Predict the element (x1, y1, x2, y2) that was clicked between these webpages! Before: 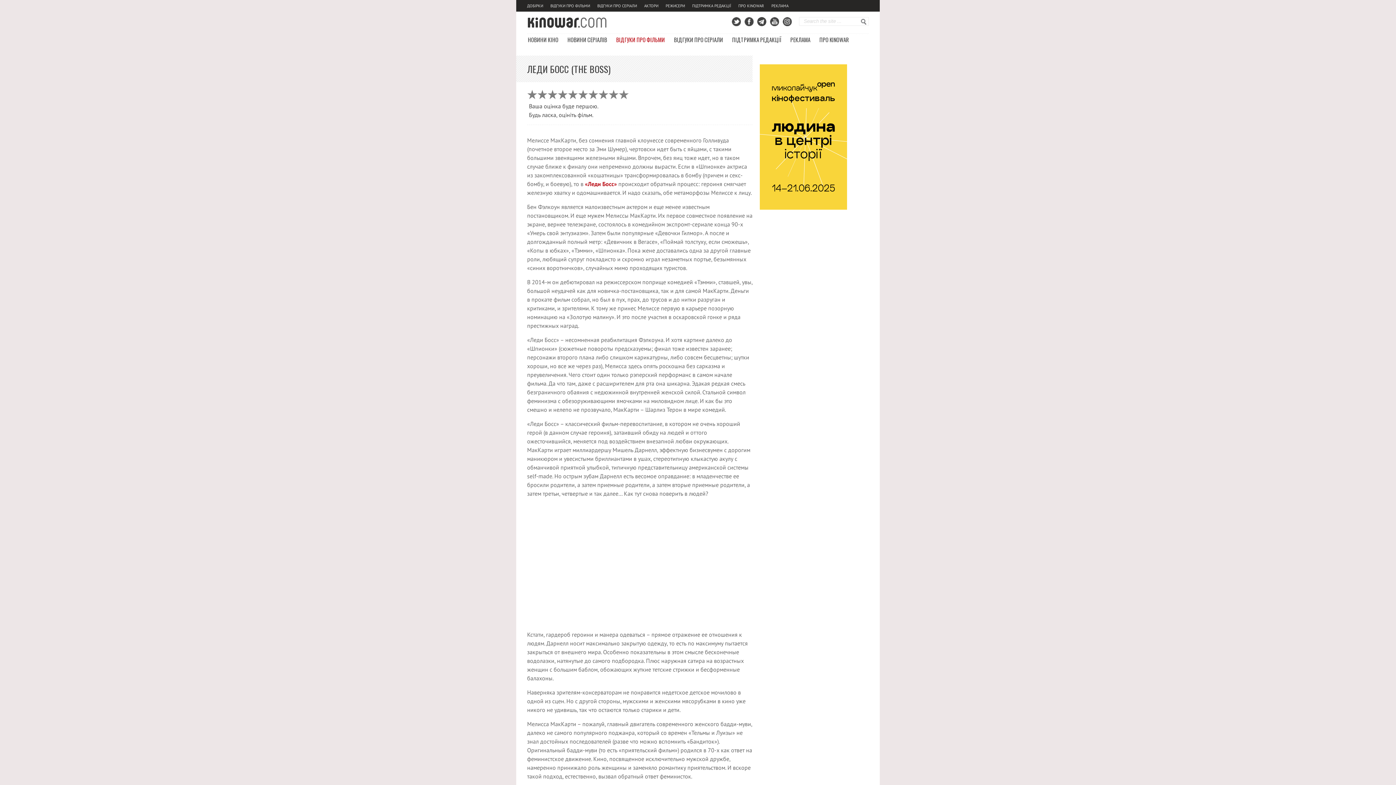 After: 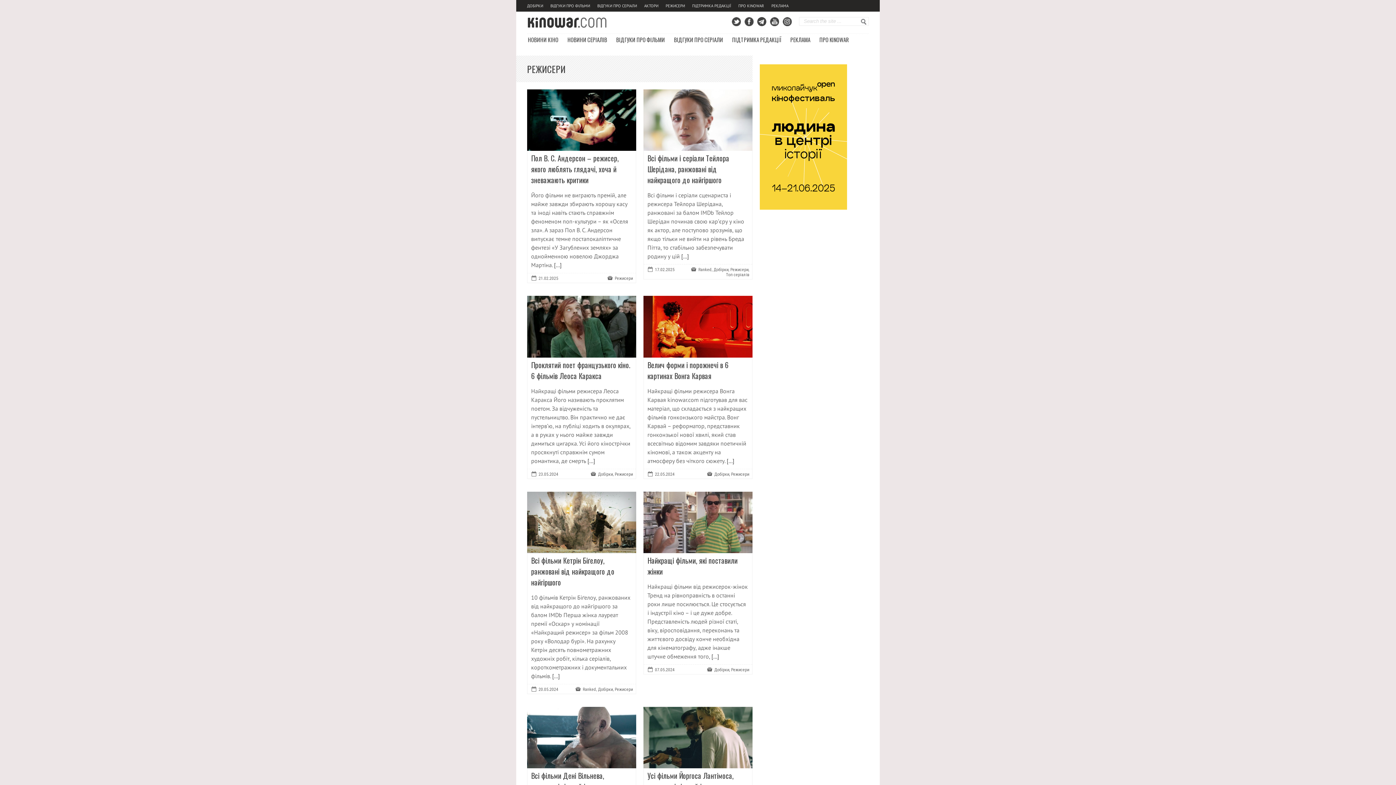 Action: bbox: (662, 0, 688, 11) label: РЕЖИСЕРИ